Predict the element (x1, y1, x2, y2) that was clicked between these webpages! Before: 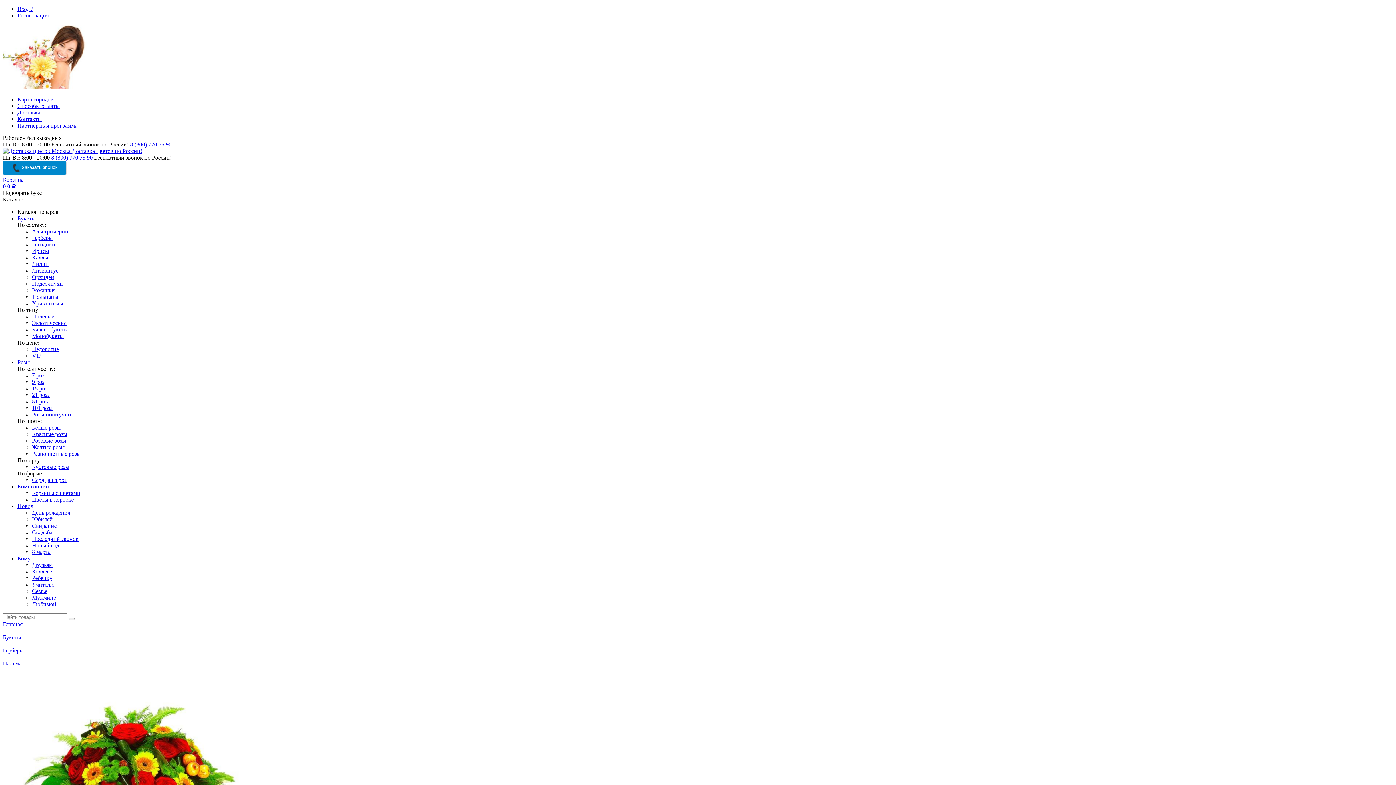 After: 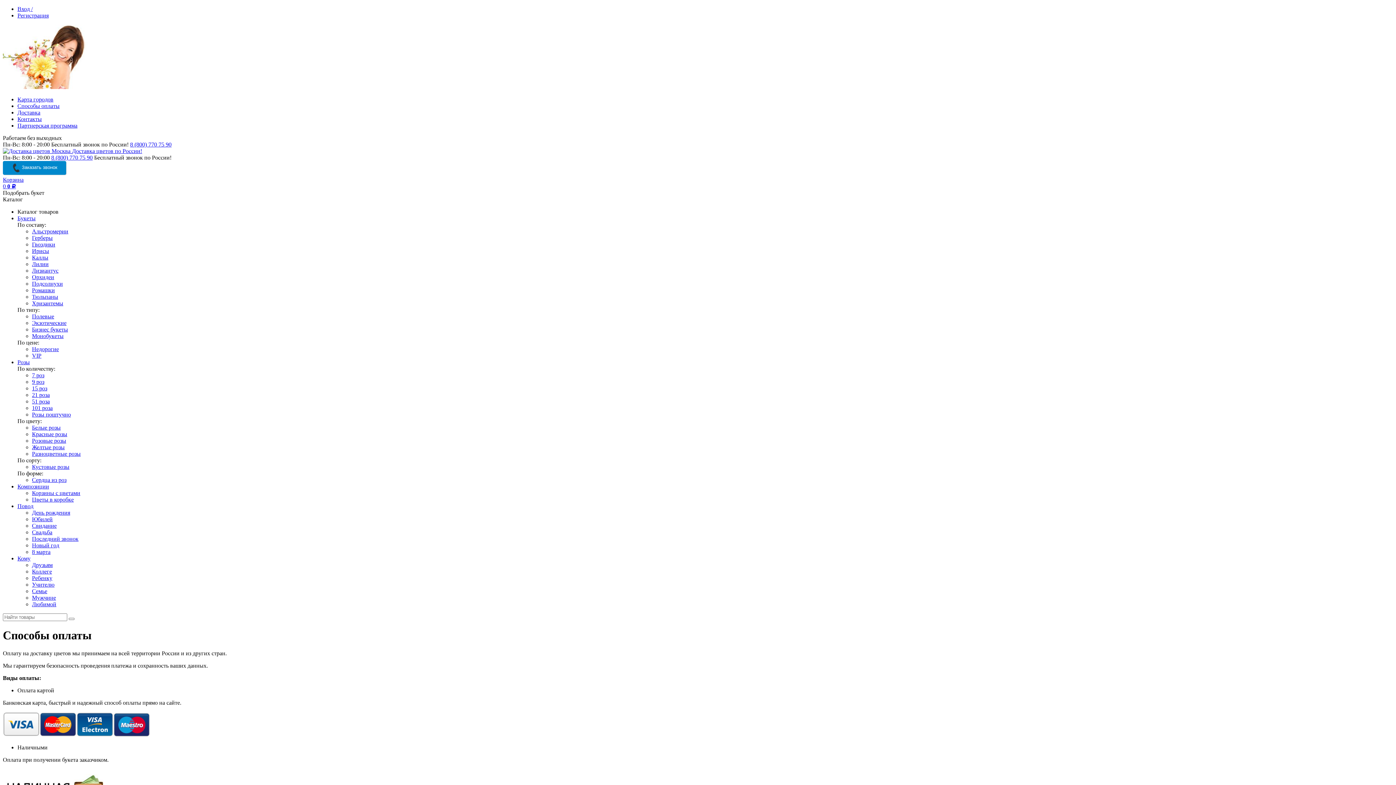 Action: label: Способы оплаты bbox: (17, 102, 59, 109)